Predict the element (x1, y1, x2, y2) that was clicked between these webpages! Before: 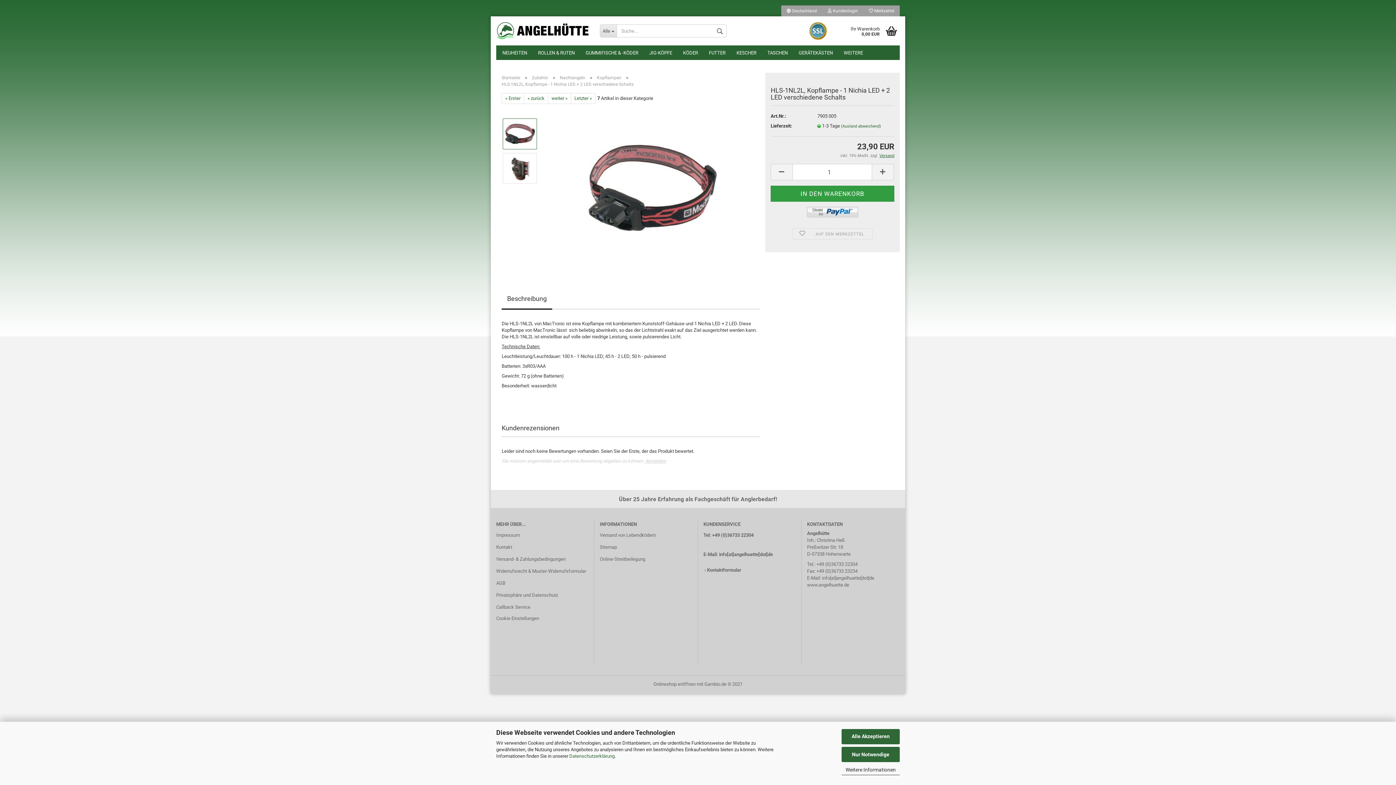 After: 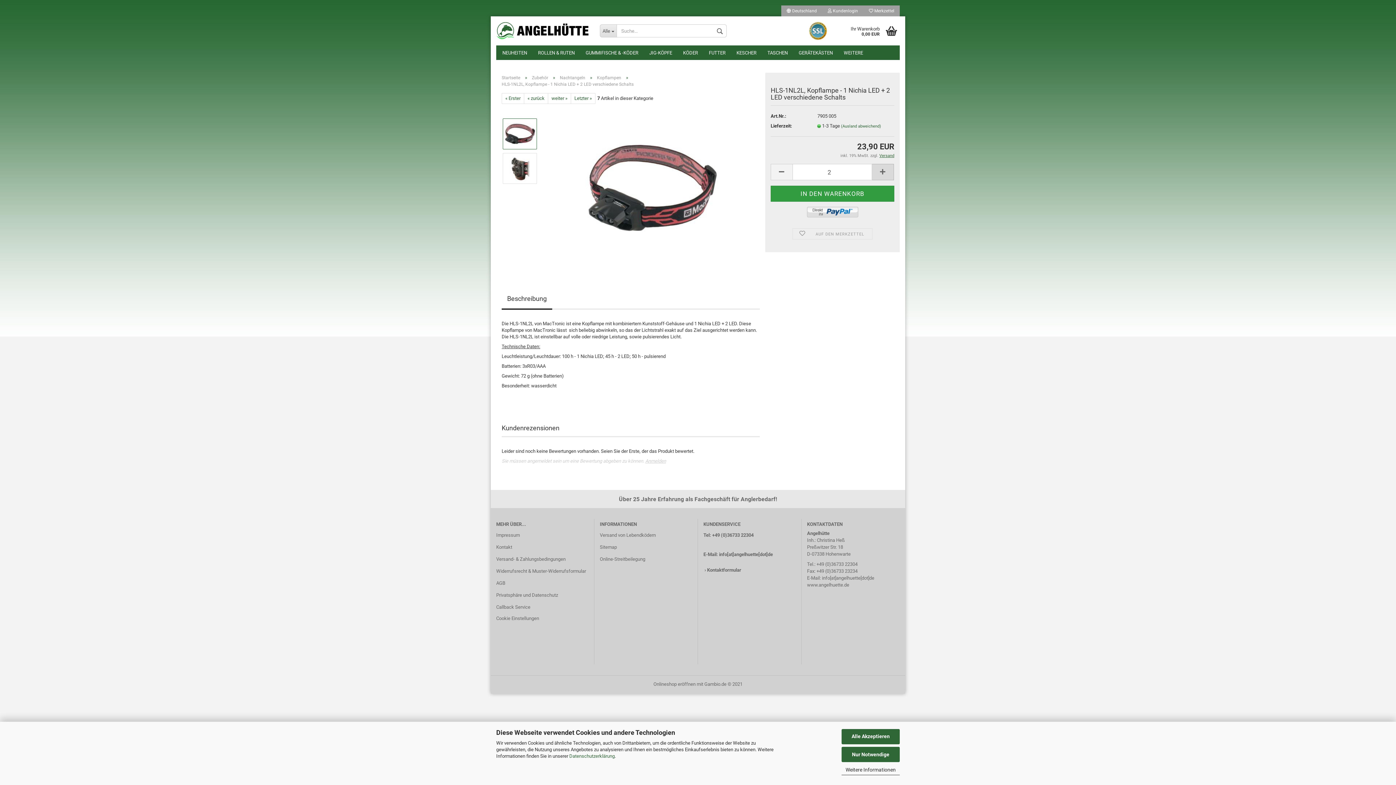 Action: bbox: (872, 164, 894, 180)